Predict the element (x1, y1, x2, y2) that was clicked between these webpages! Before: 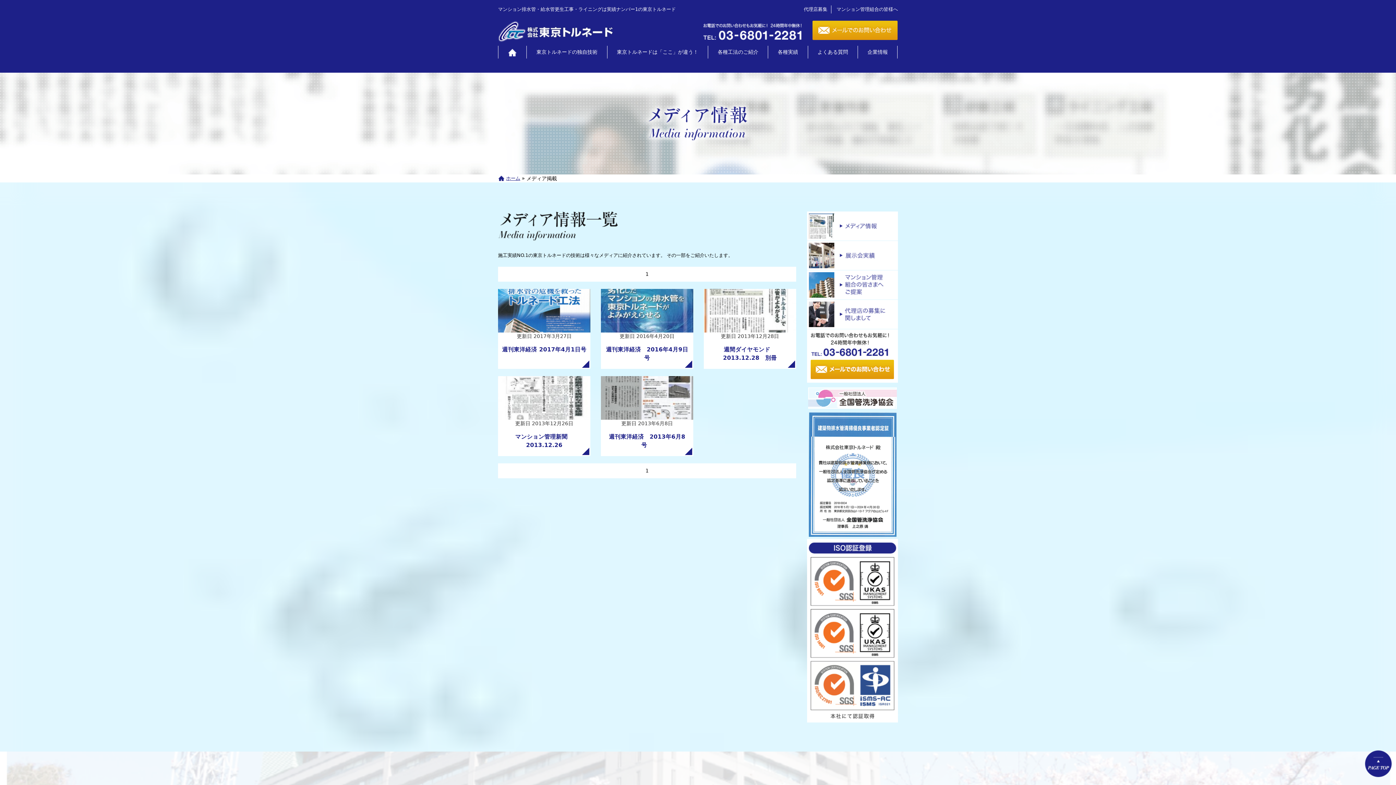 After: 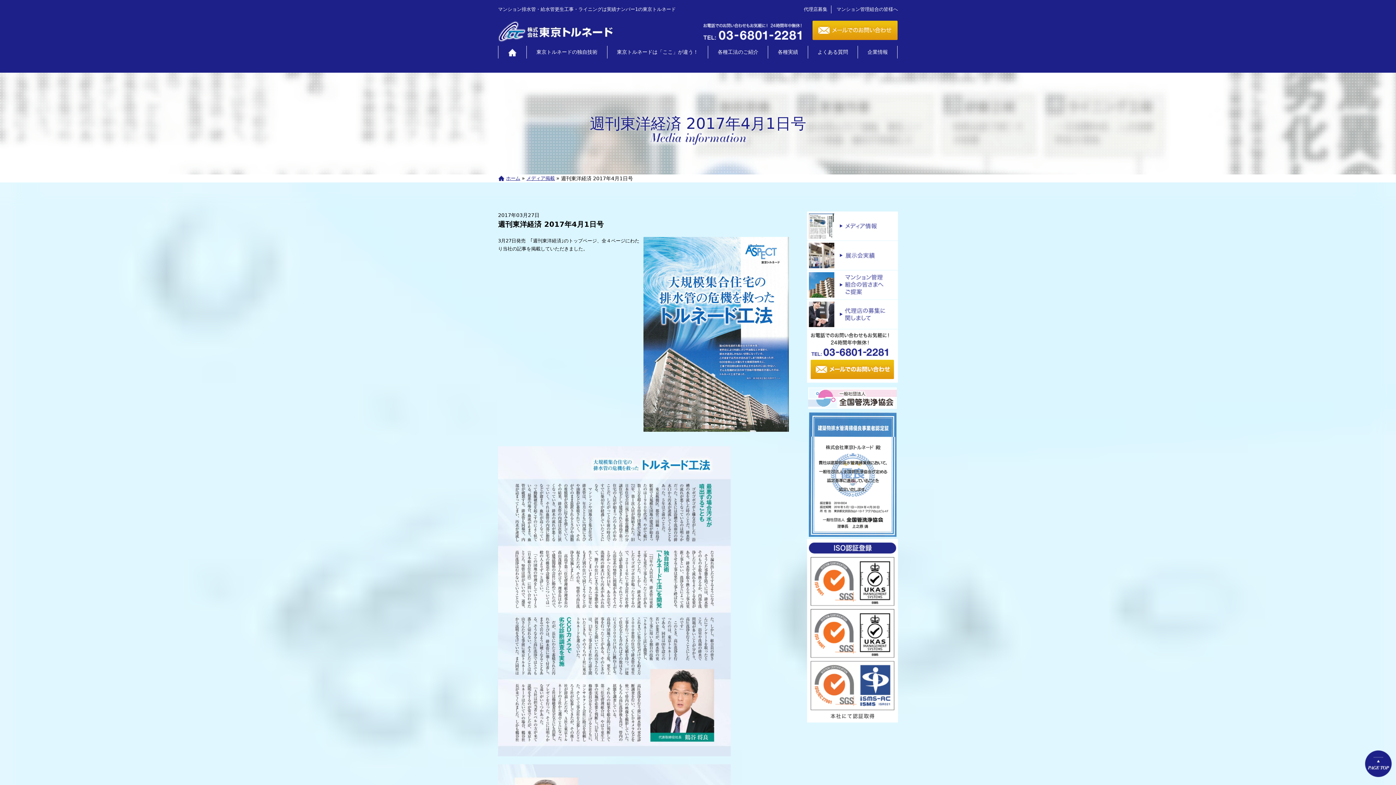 Action: label: 更新日 2017年3月27日
週刊東洋経済 2017年4月1日号 bbox: (498, 325, 590, 354)